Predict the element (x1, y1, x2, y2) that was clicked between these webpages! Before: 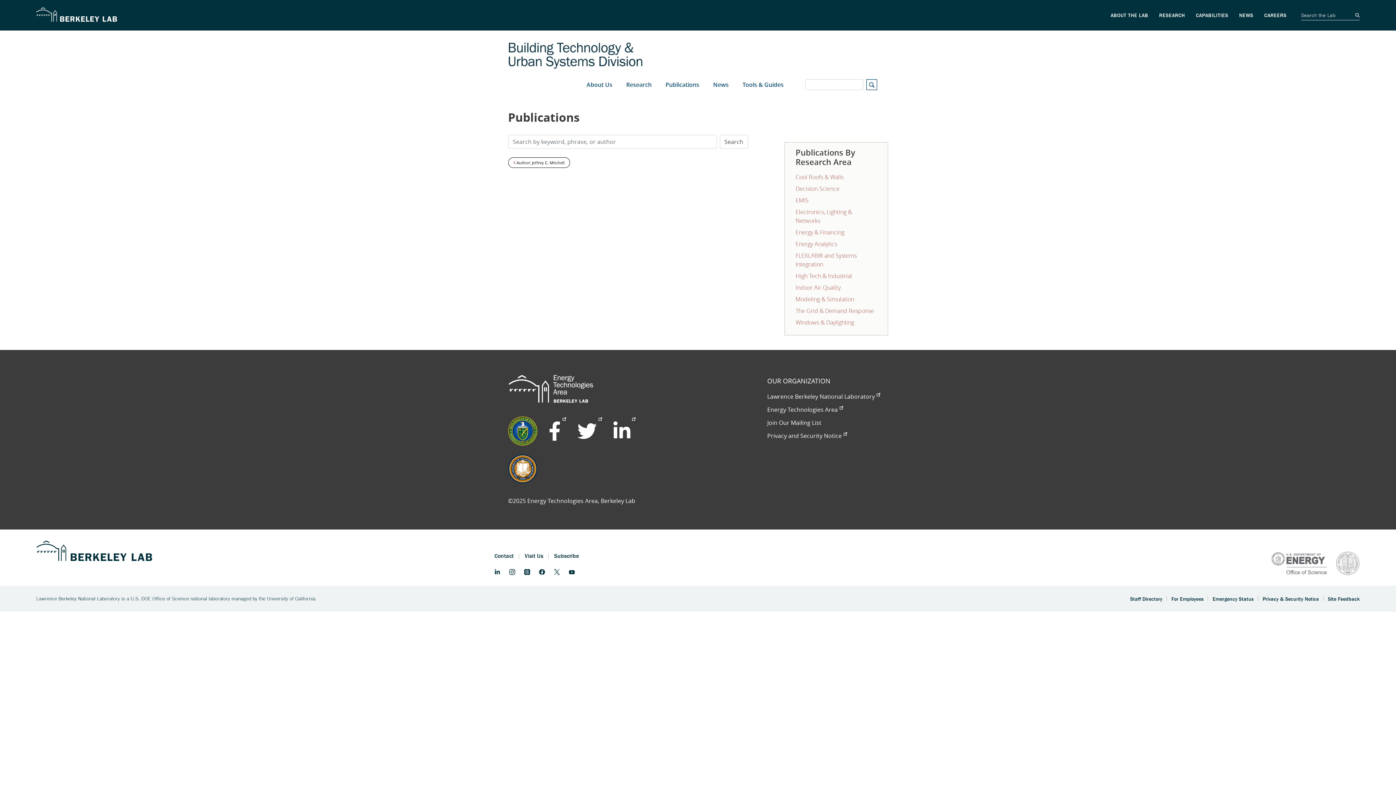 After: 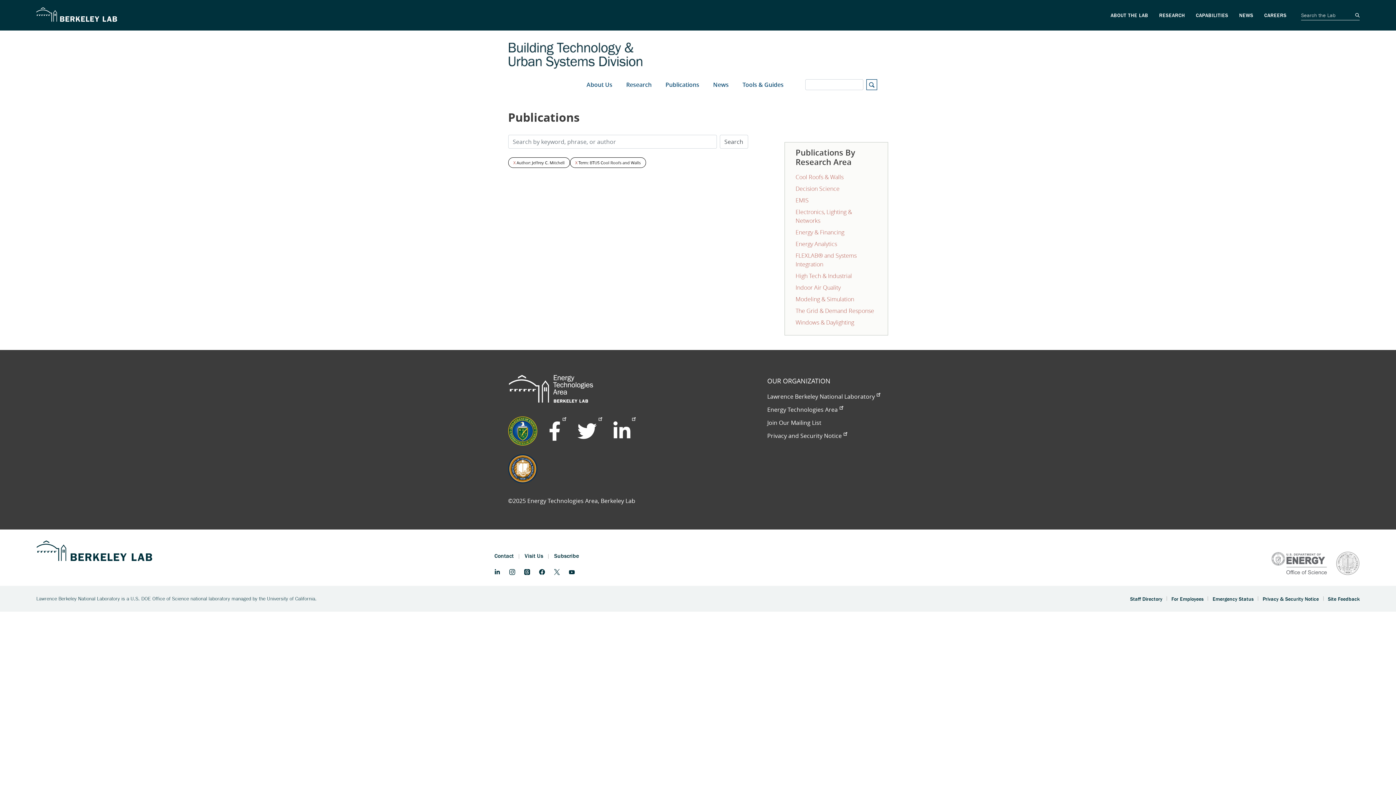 Action: label: Cool Roofs & Walls bbox: (795, 173, 843, 181)